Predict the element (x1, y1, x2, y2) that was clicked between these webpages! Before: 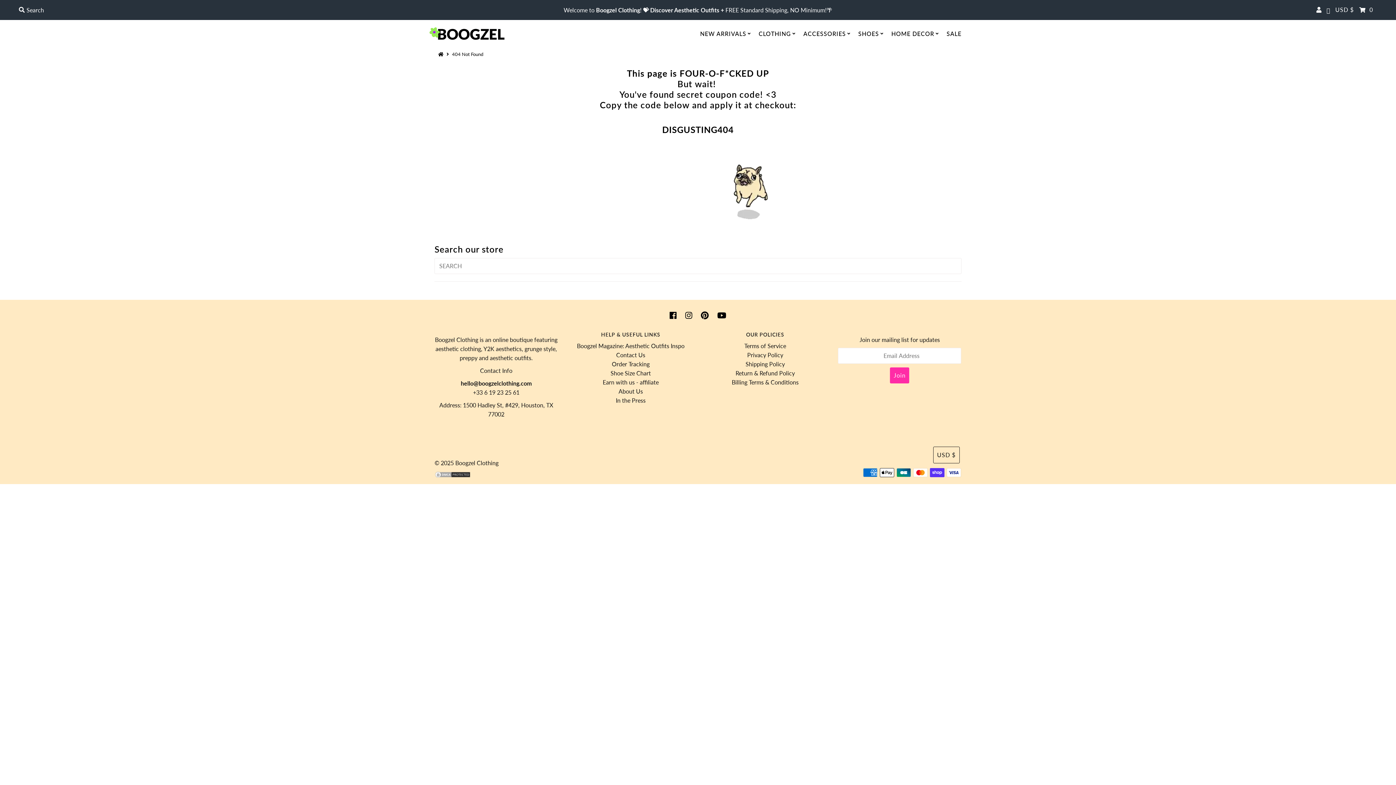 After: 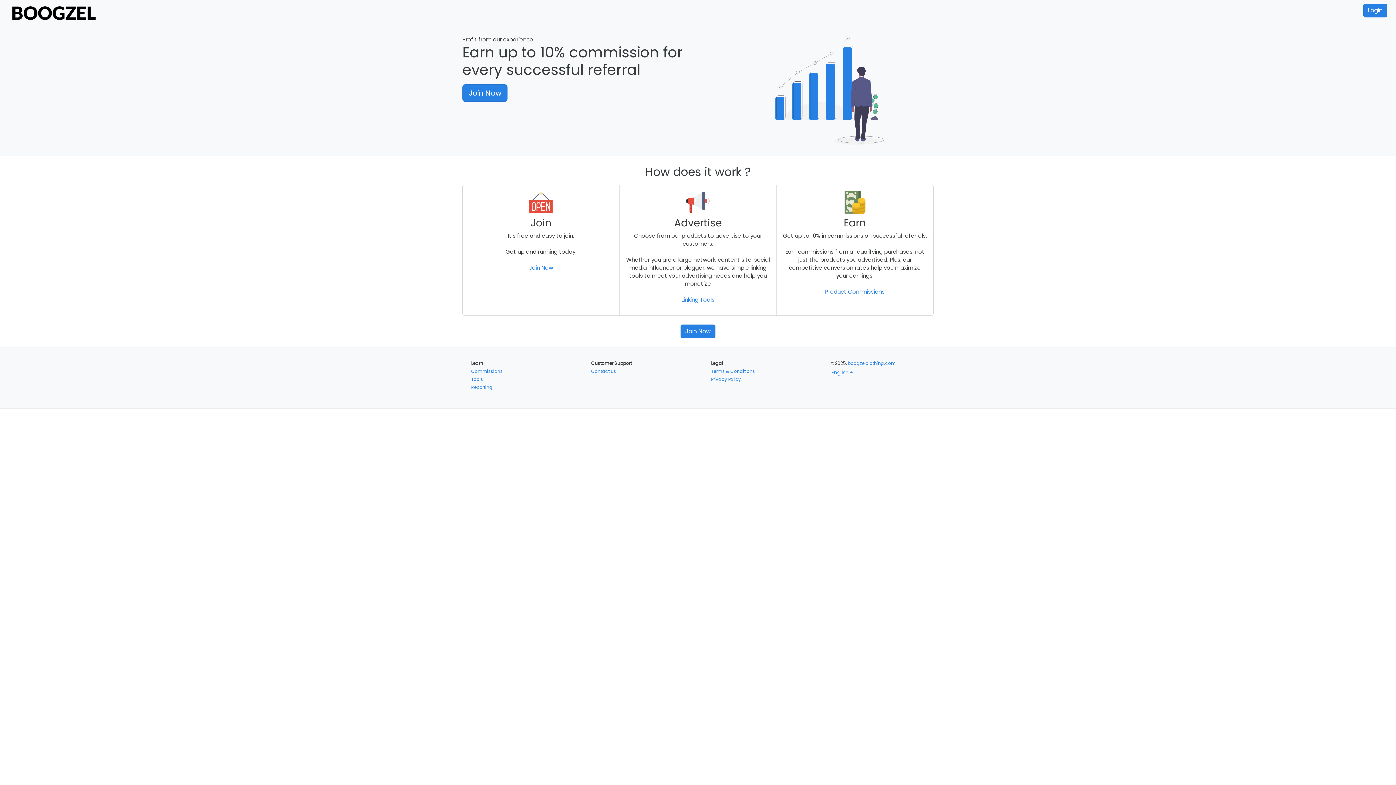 Action: label: Earn with us - affiliate bbox: (602, 378, 658, 385)